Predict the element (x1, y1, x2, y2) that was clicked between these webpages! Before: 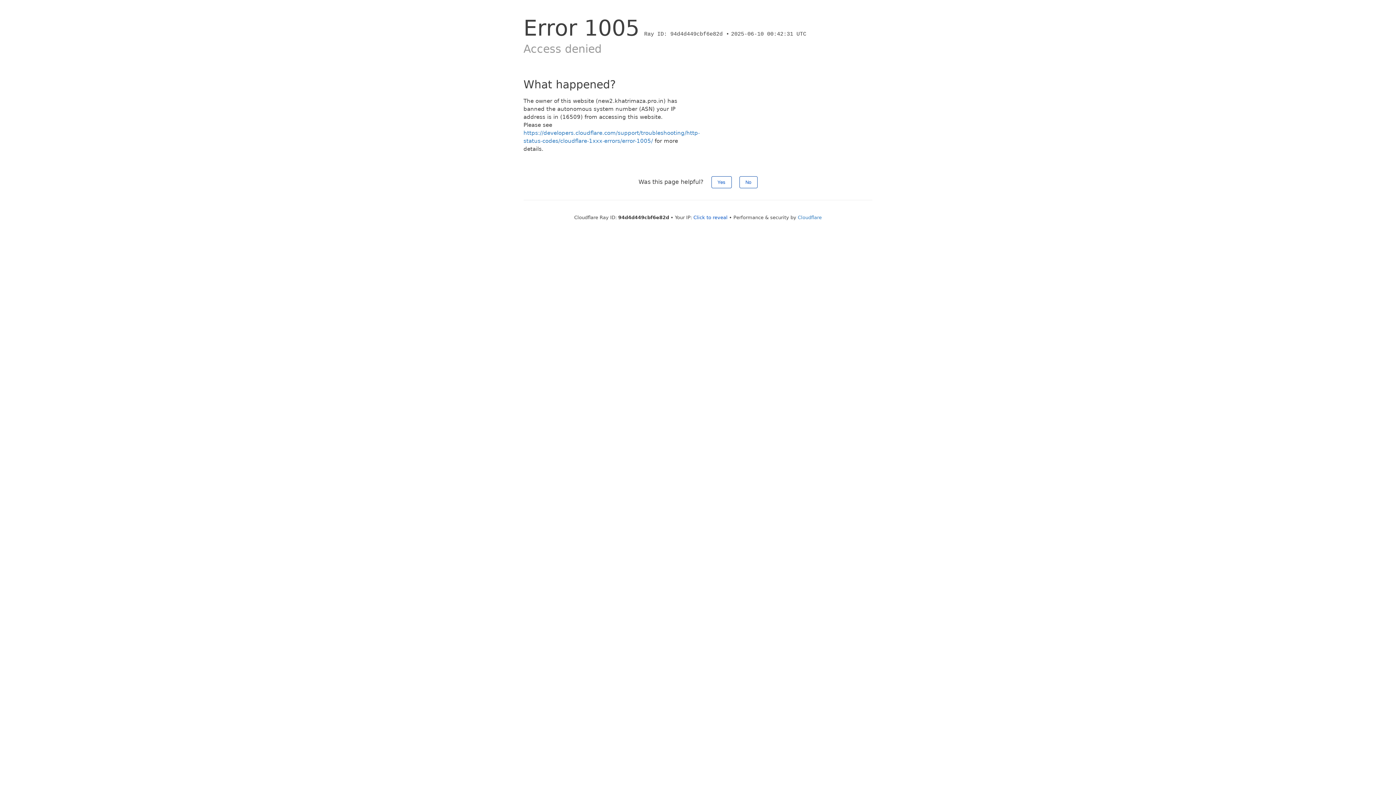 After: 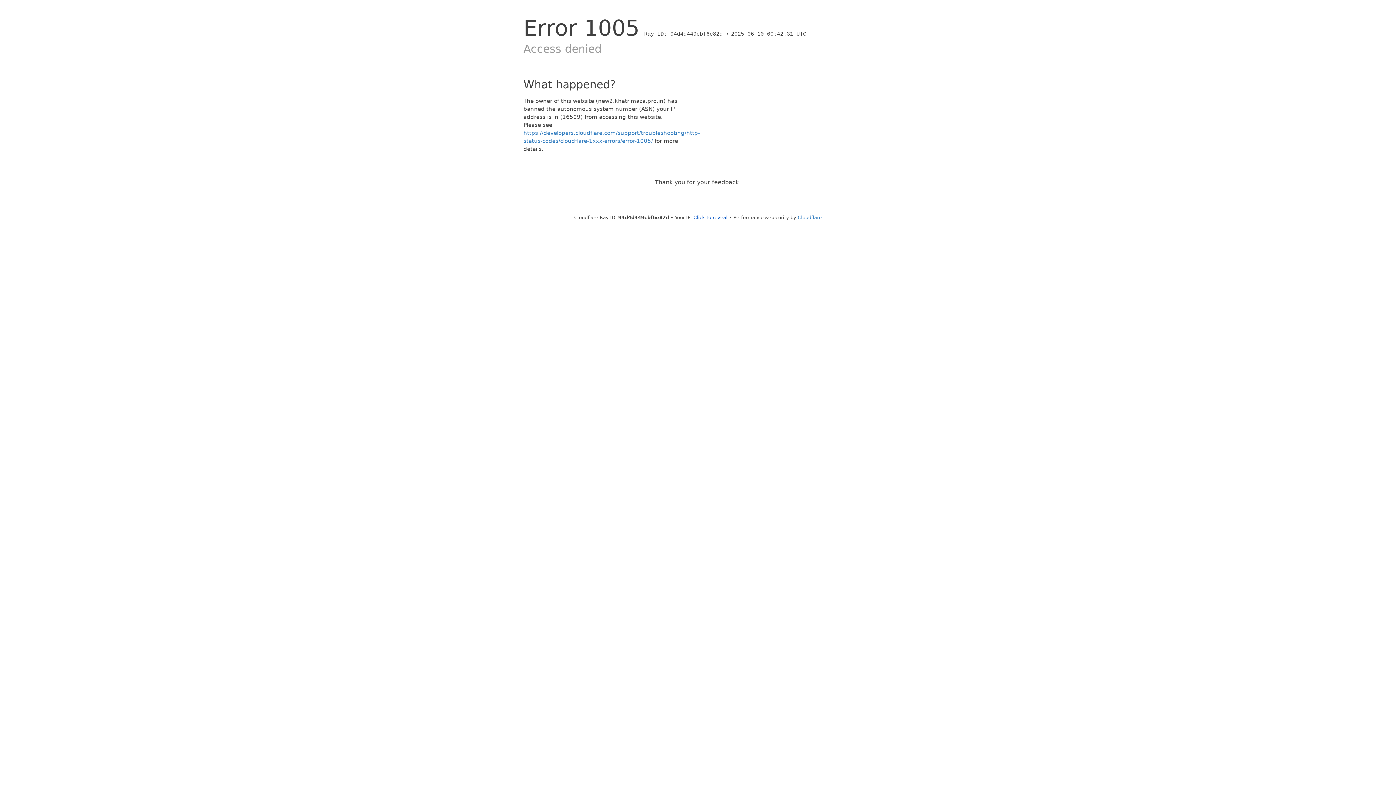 Action: bbox: (739, 176, 757, 188) label: No